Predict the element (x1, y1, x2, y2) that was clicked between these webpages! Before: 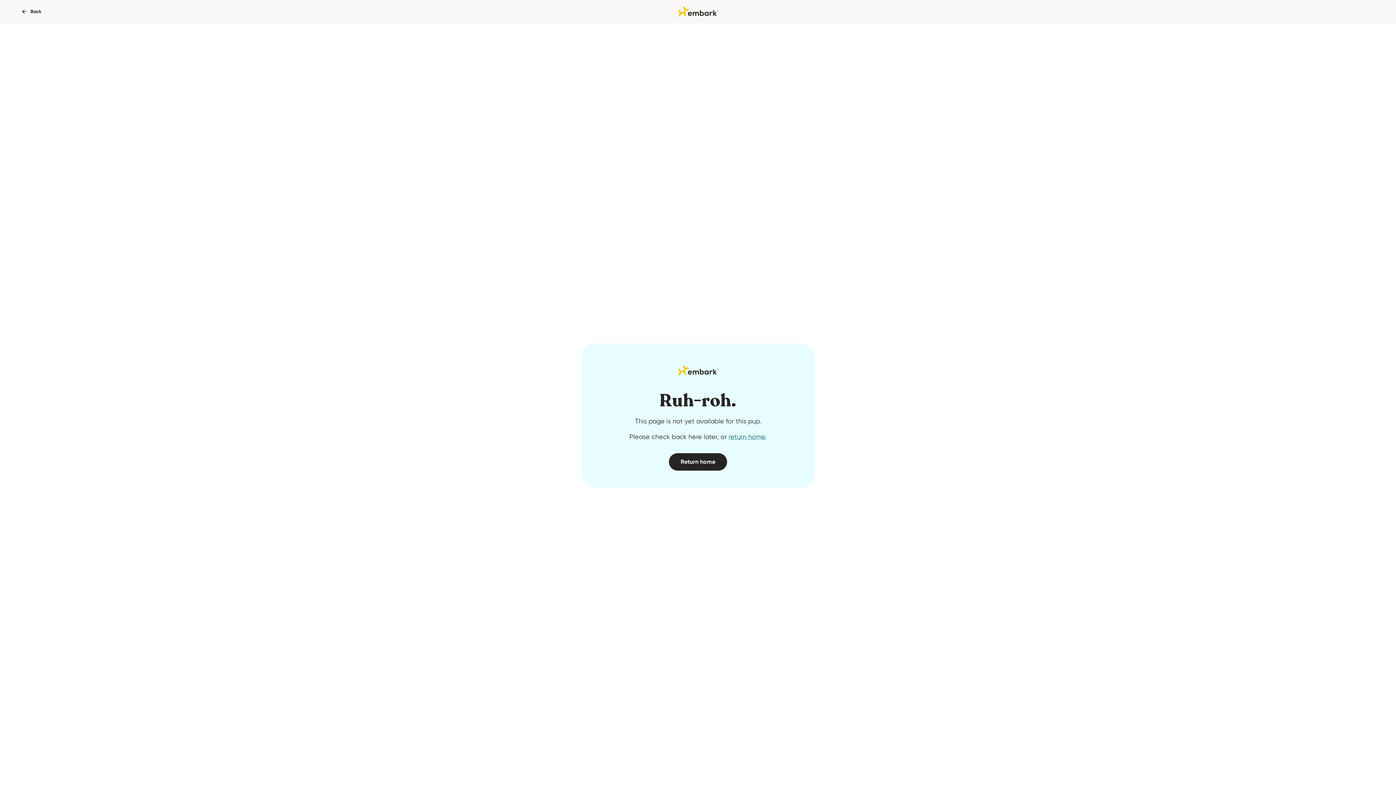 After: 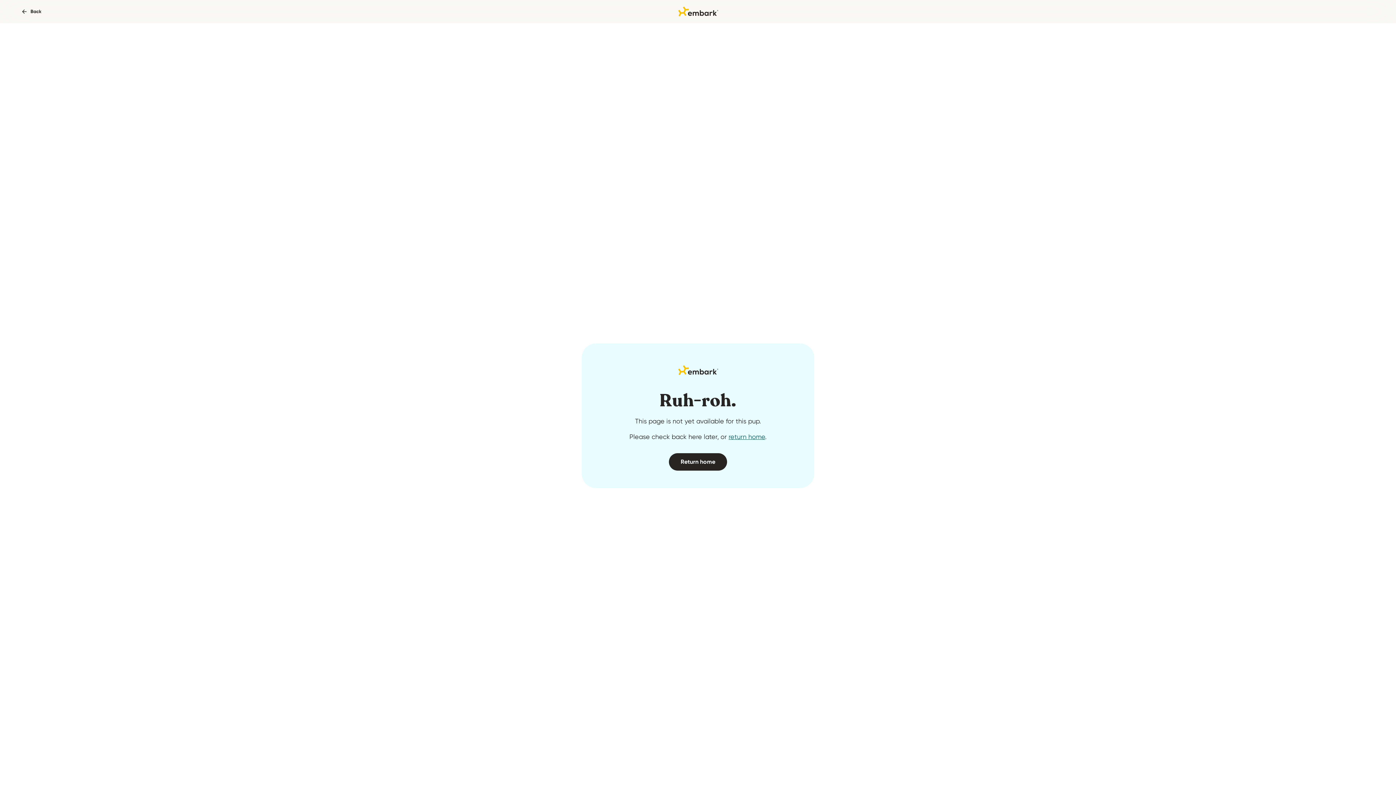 Action: label: return home bbox: (727, 433, 762, 440)